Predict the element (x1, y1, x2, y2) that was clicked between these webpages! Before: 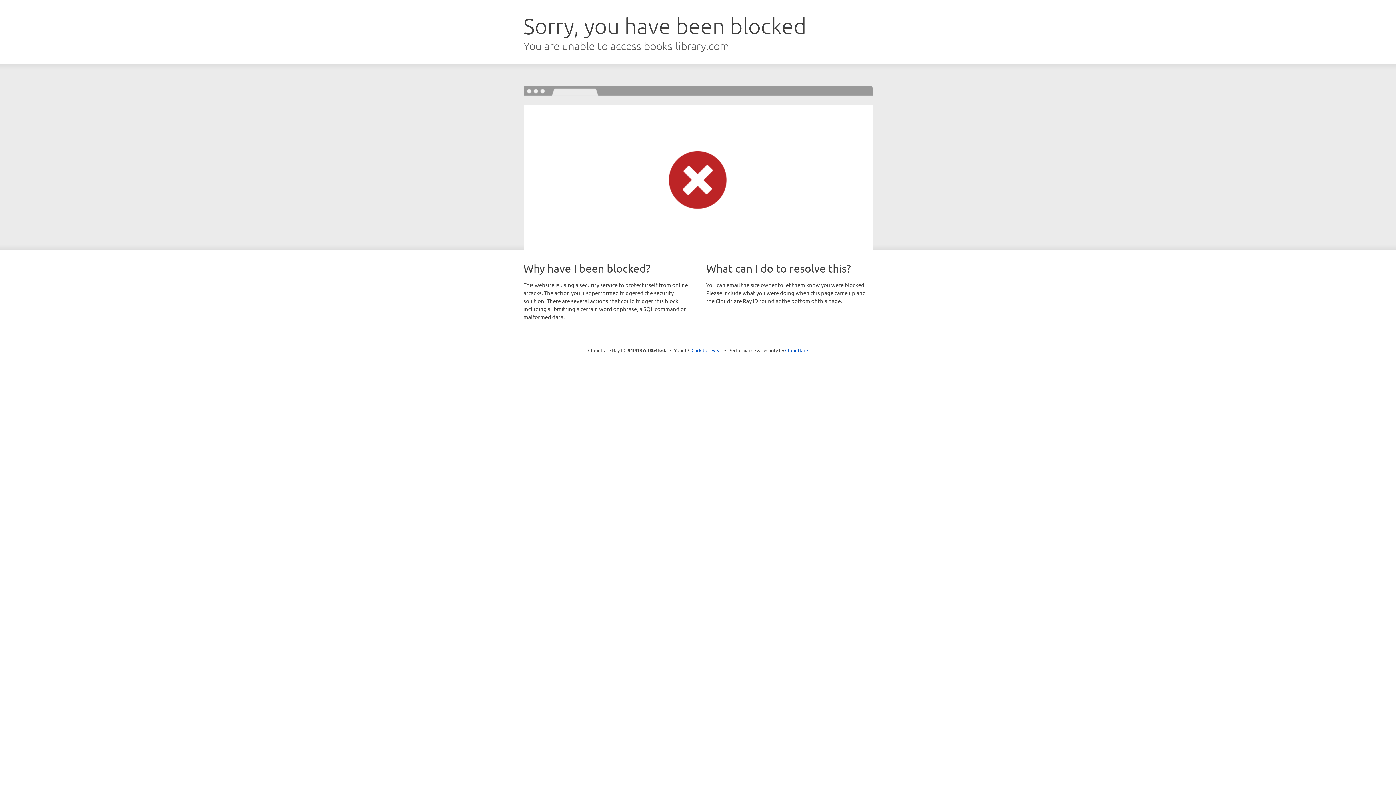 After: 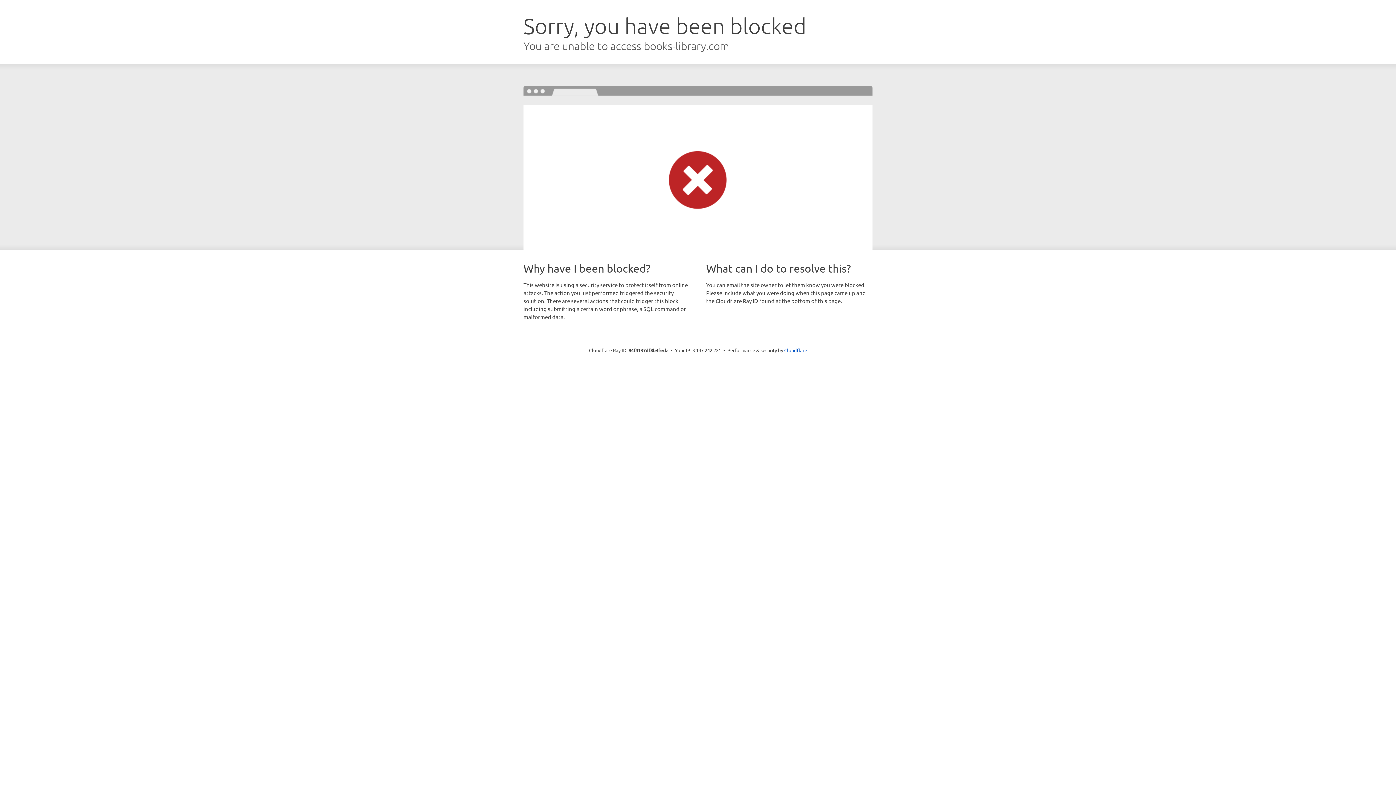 Action: label: Click to reveal bbox: (691, 346, 722, 353)